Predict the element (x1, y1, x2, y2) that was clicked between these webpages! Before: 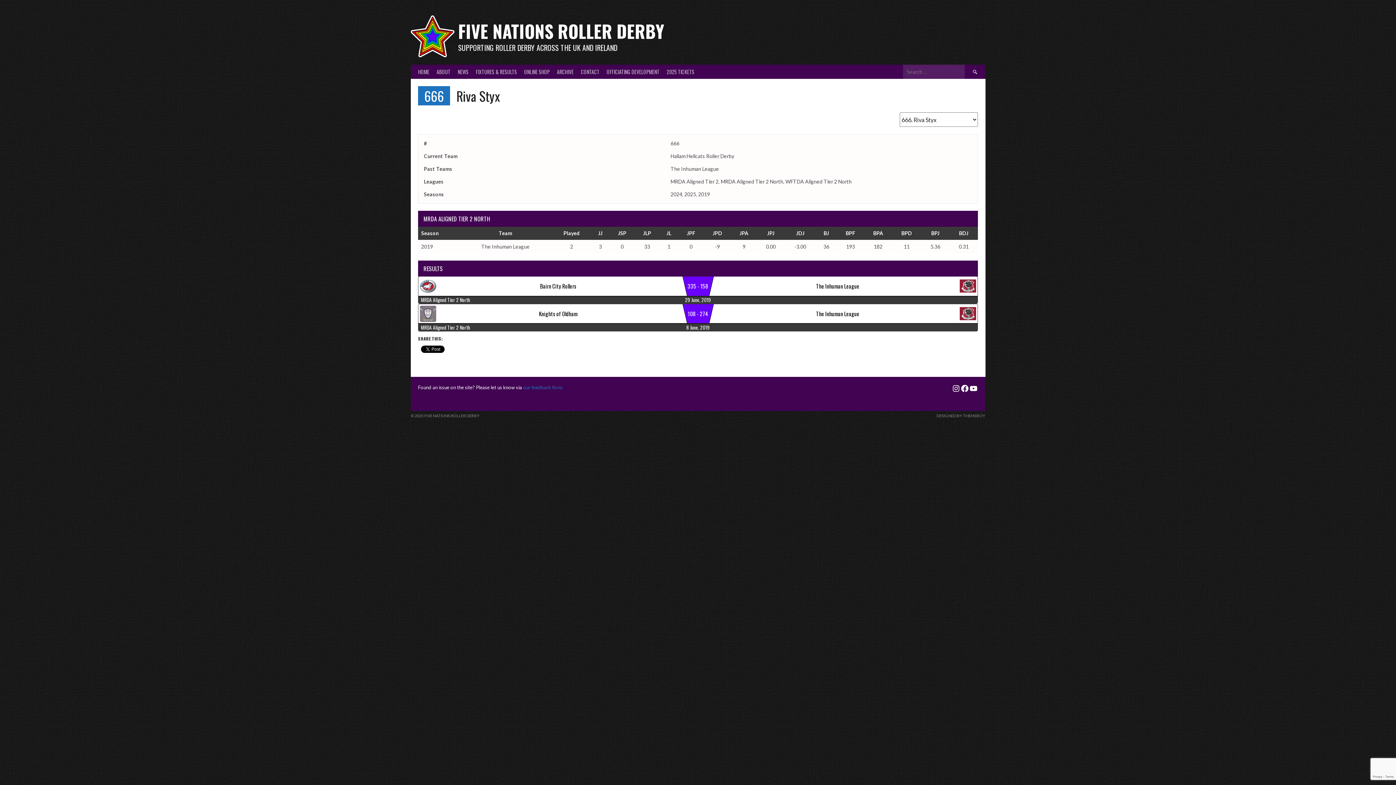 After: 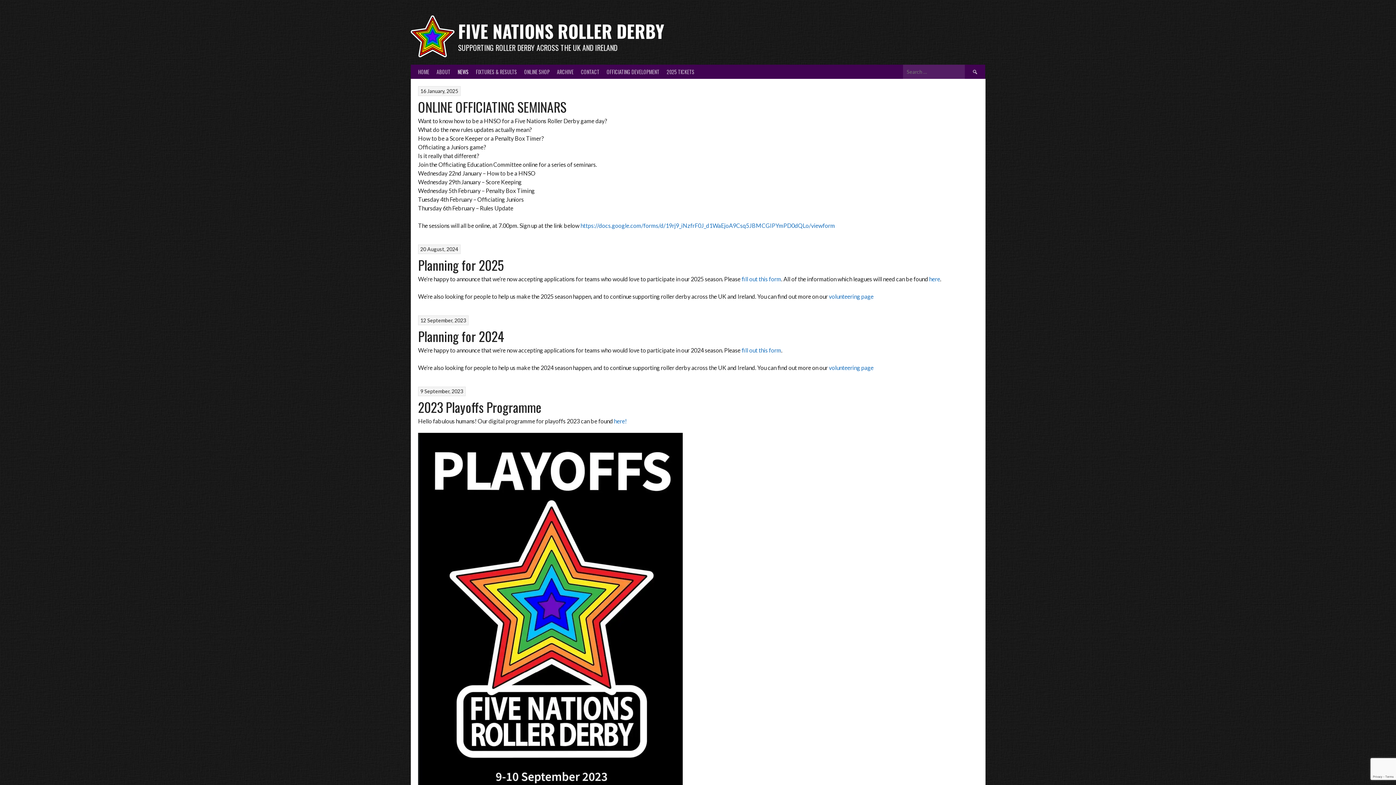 Action: bbox: (454, 64, 472, 78) label: NEWS